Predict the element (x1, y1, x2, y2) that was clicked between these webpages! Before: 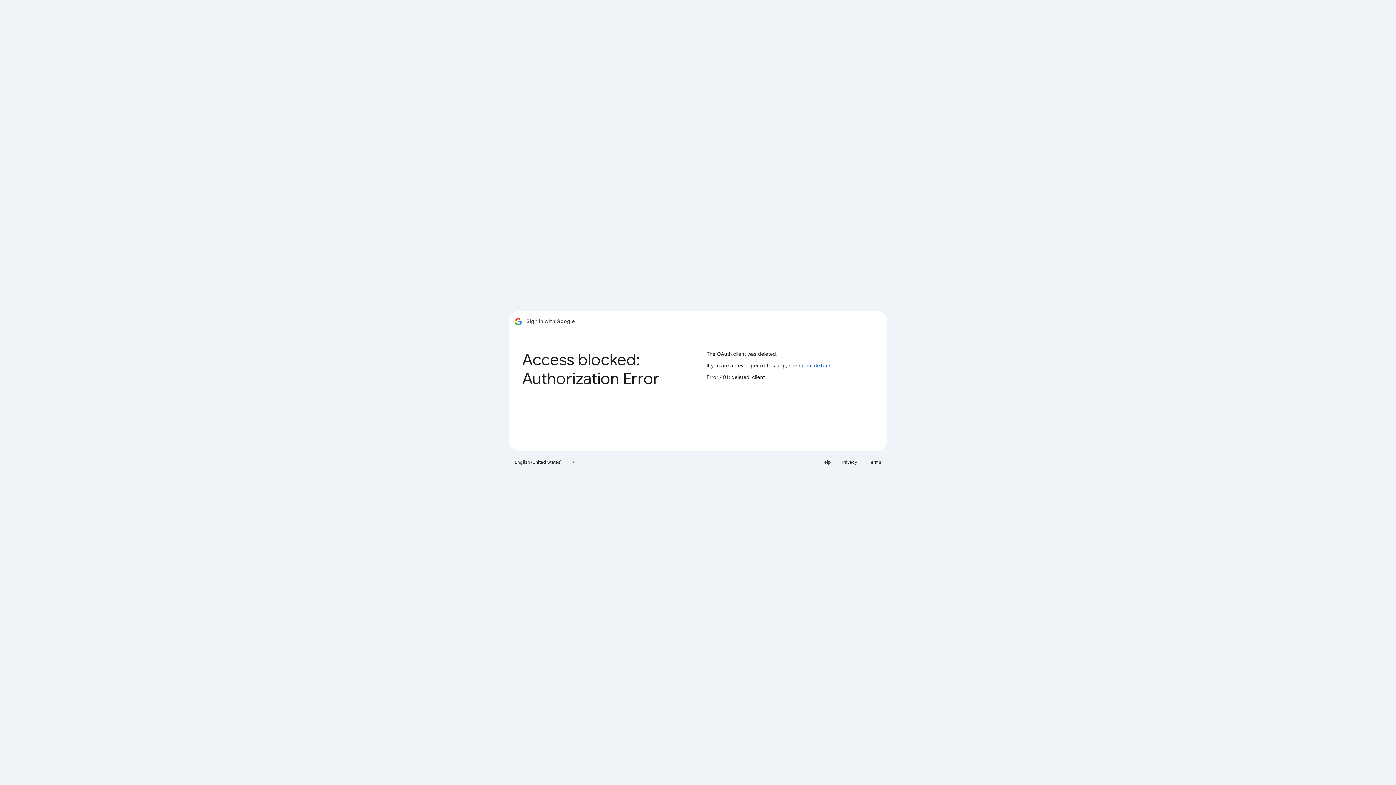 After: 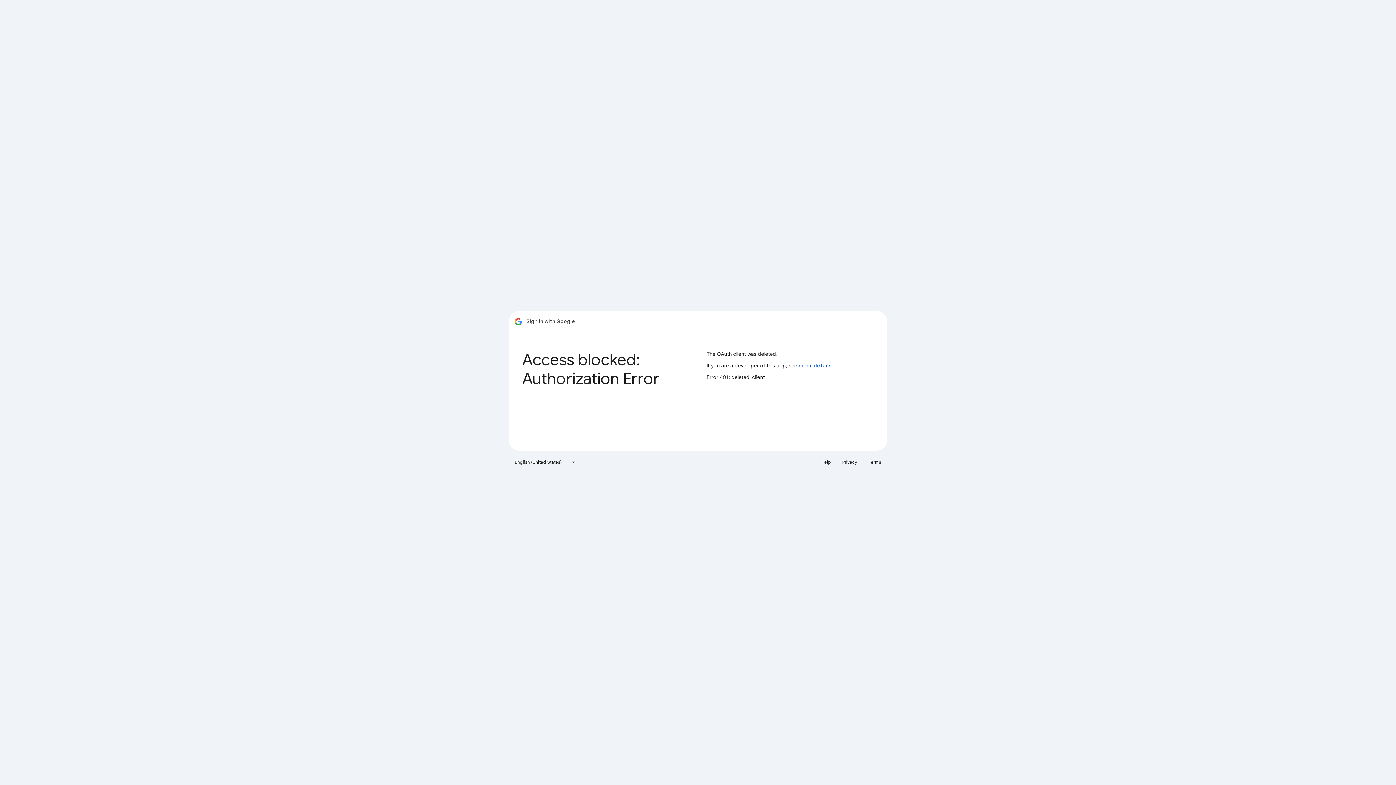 Action: bbox: (798, 362, 832, 369) label: error details